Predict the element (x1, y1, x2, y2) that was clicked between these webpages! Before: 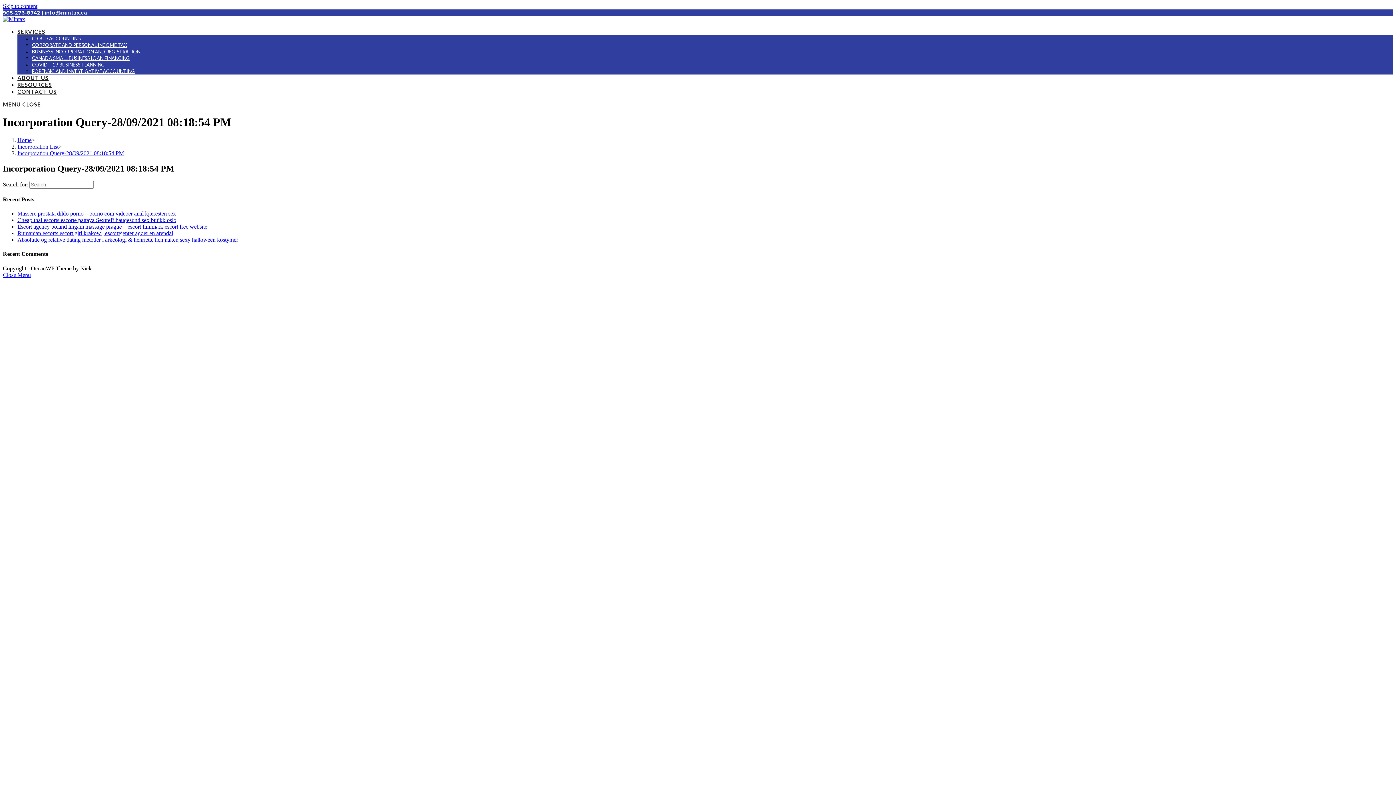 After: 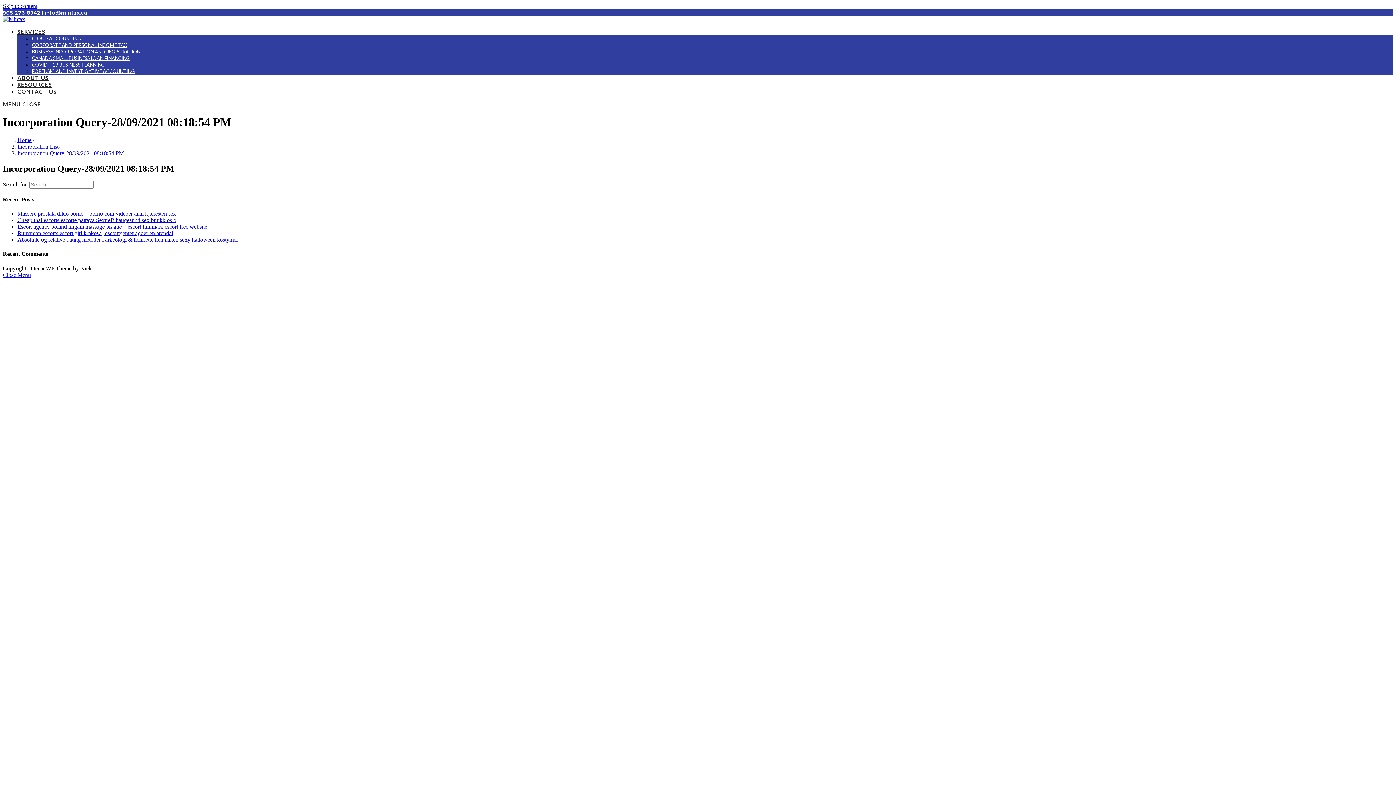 Action: label: Skip to content bbox: (2, 2, 37, 9)